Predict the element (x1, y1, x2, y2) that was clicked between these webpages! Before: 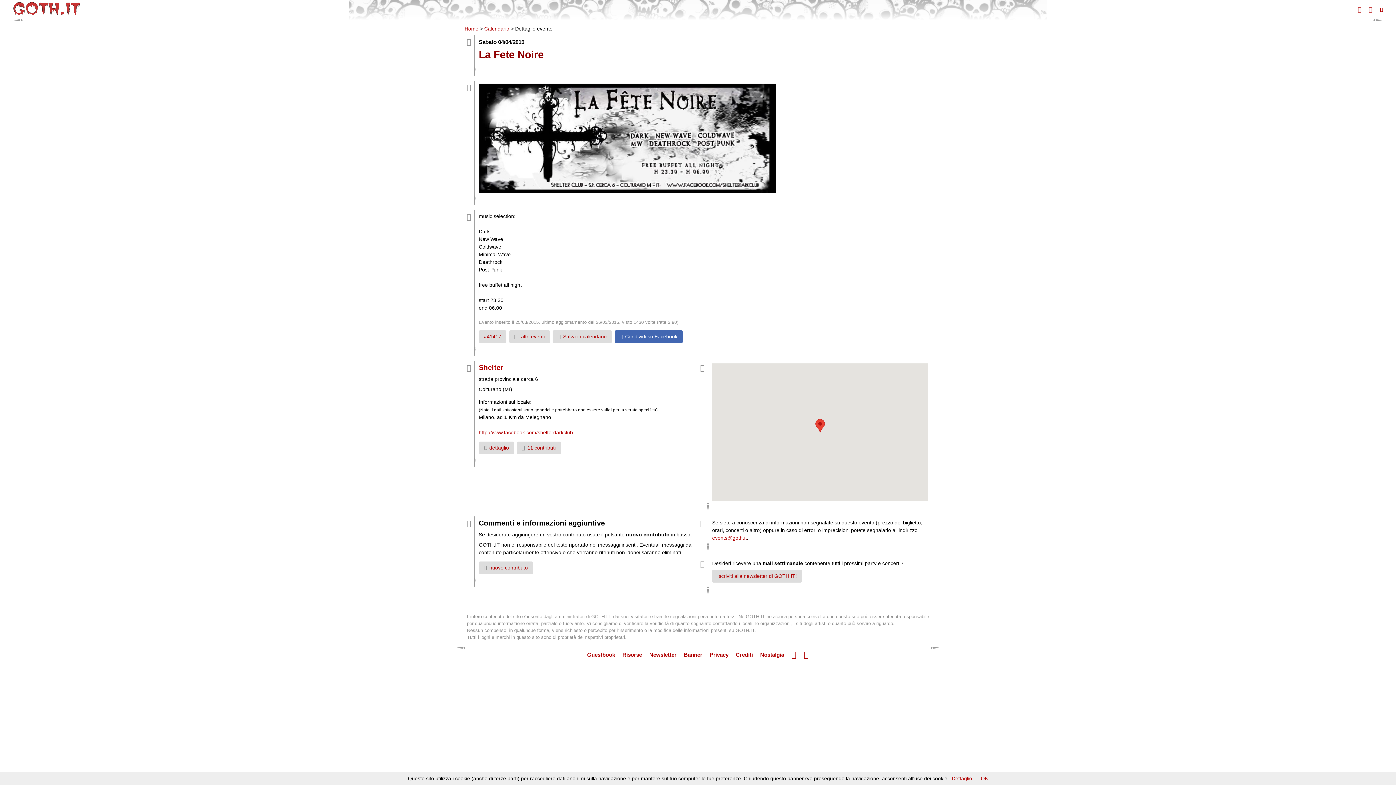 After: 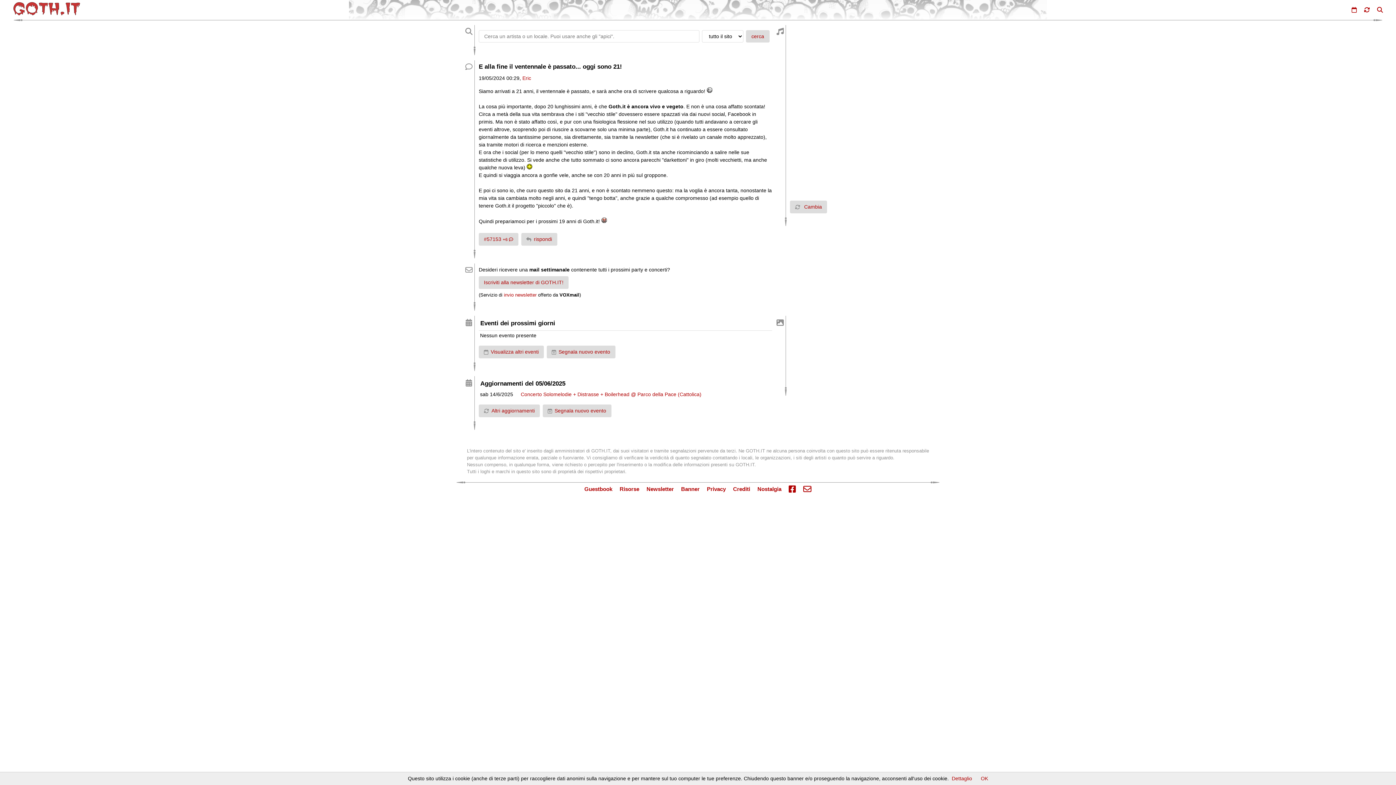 Action: bbox: (13, 1, 80, 15)